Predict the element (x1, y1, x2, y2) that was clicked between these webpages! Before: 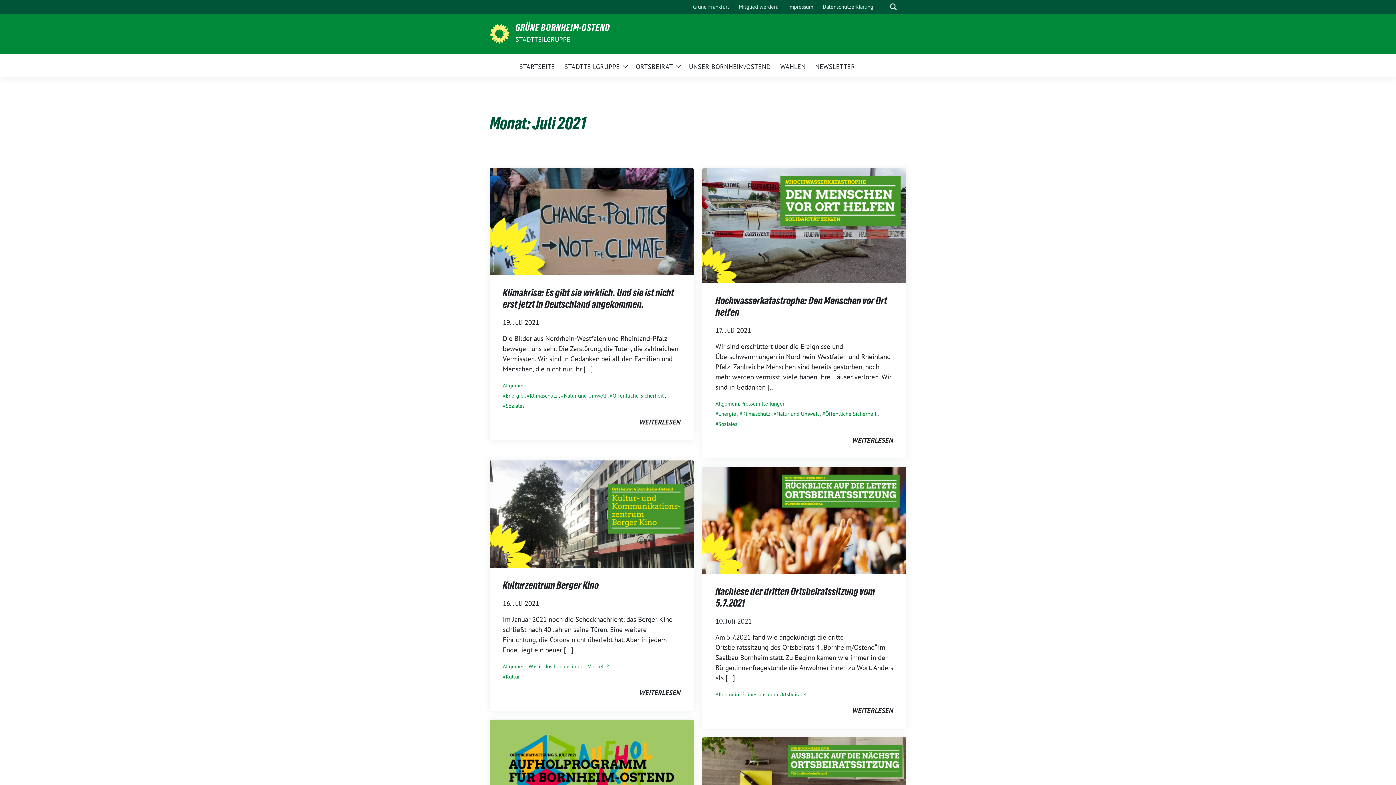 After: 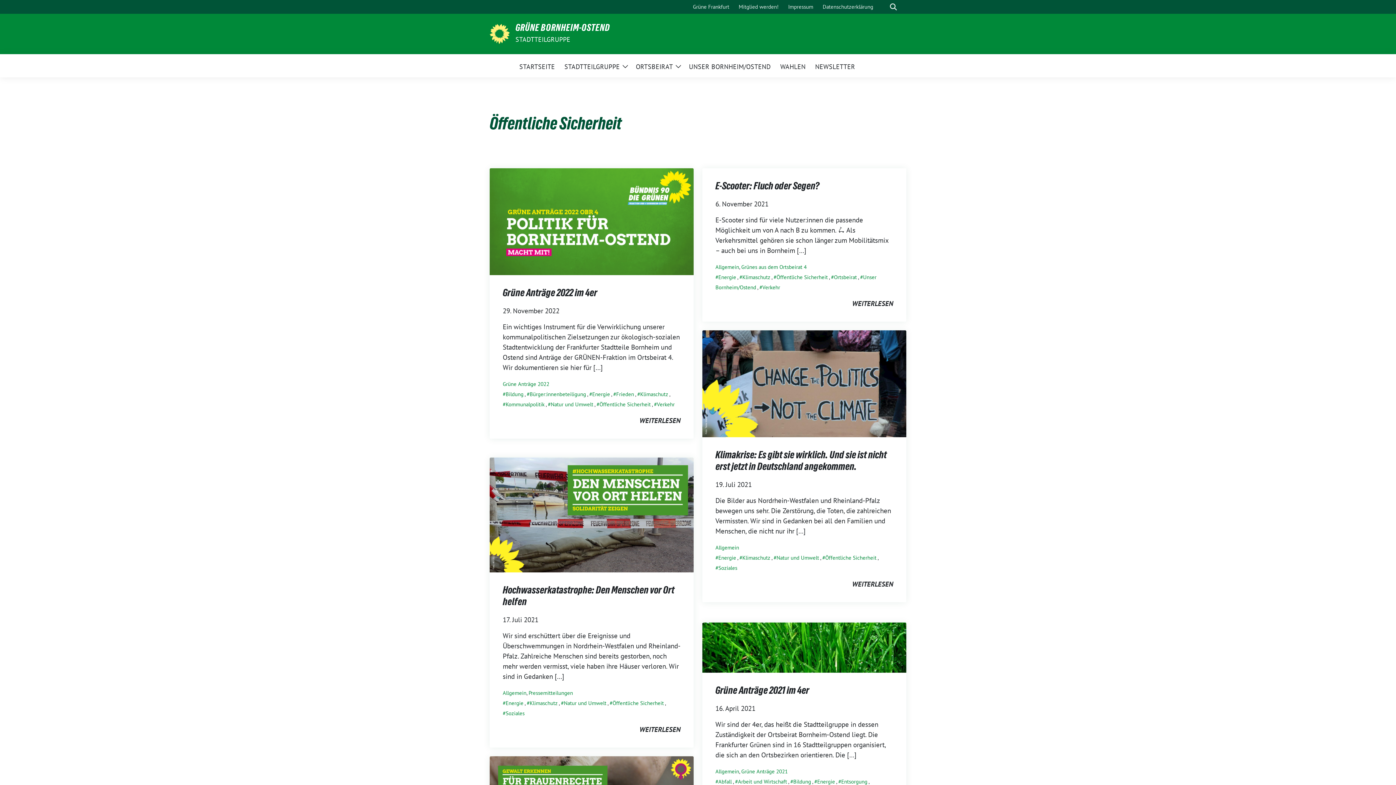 Action: label: Öffentliche Sicherheit bbox: (609, 392, 664, 399)